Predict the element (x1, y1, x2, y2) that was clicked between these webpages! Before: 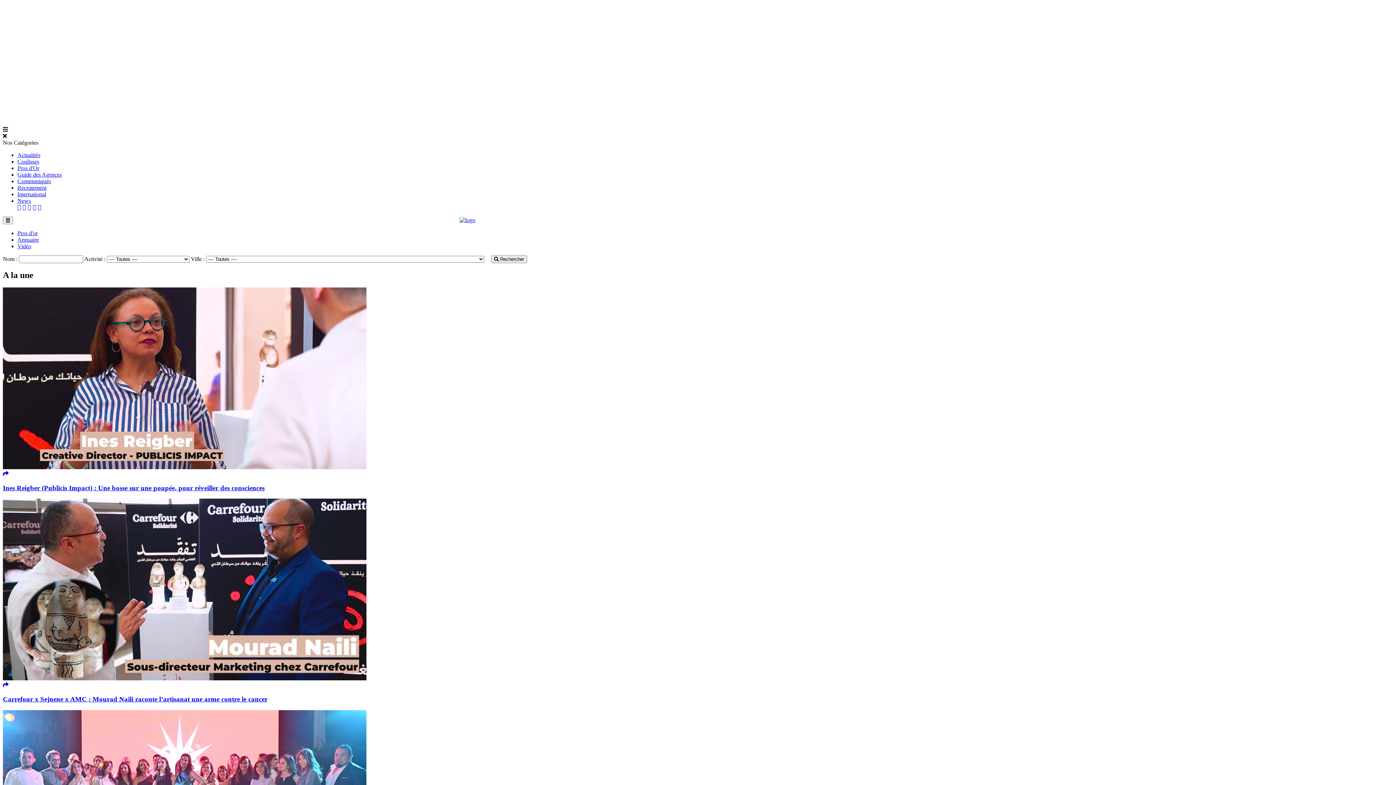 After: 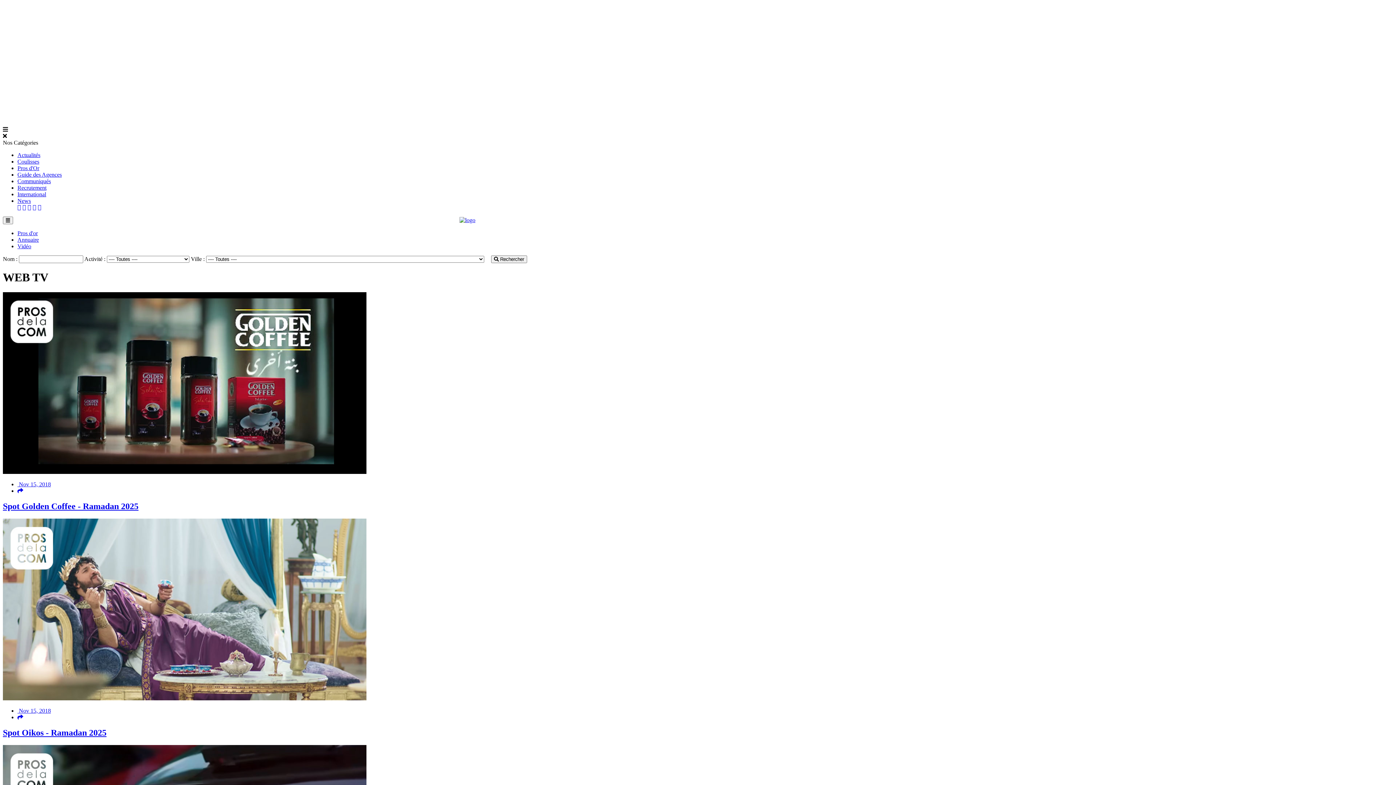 Action: label: Vidéo bbox: (17, 243, 31, 249)